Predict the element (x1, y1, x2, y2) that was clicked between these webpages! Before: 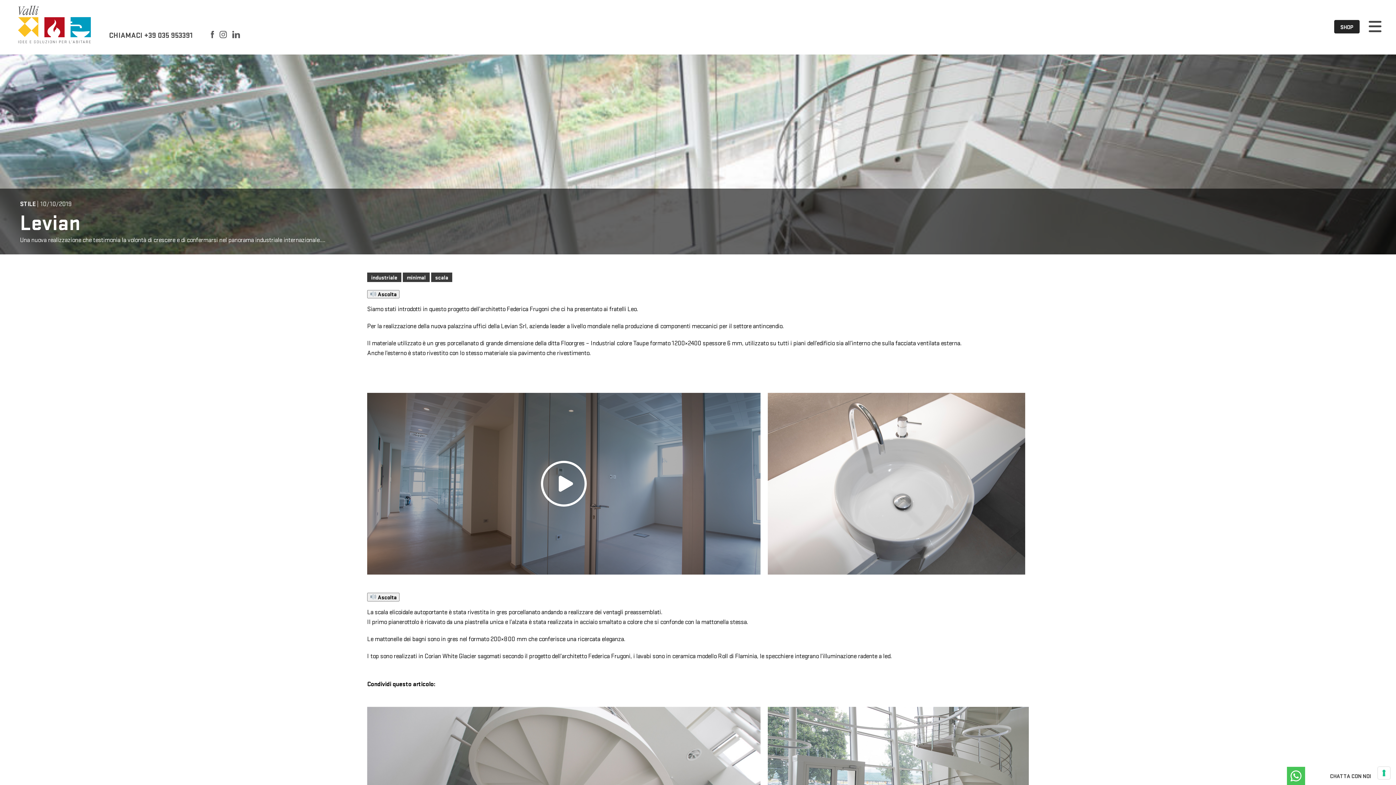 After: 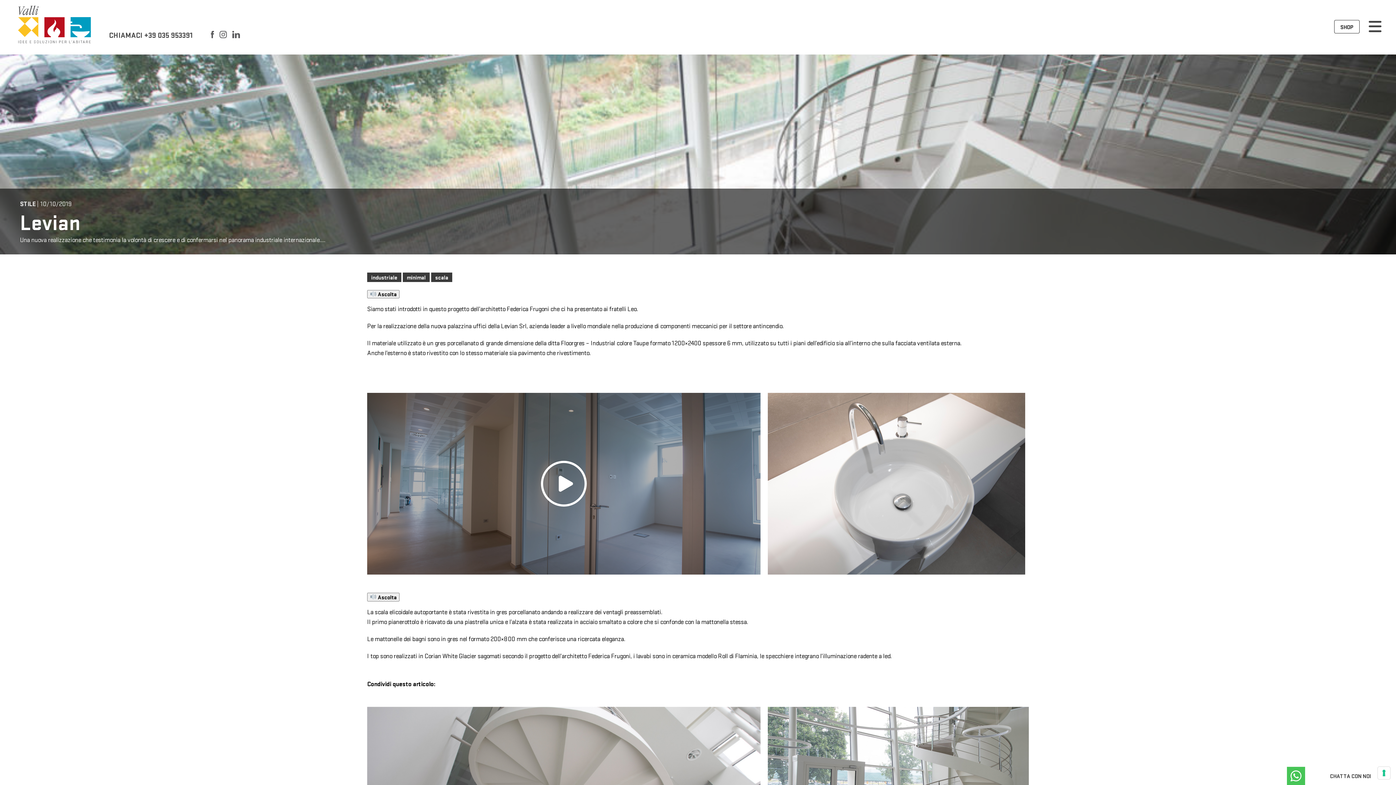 Action: bbox: (1334, 20, 1360, 33) label: SHOP